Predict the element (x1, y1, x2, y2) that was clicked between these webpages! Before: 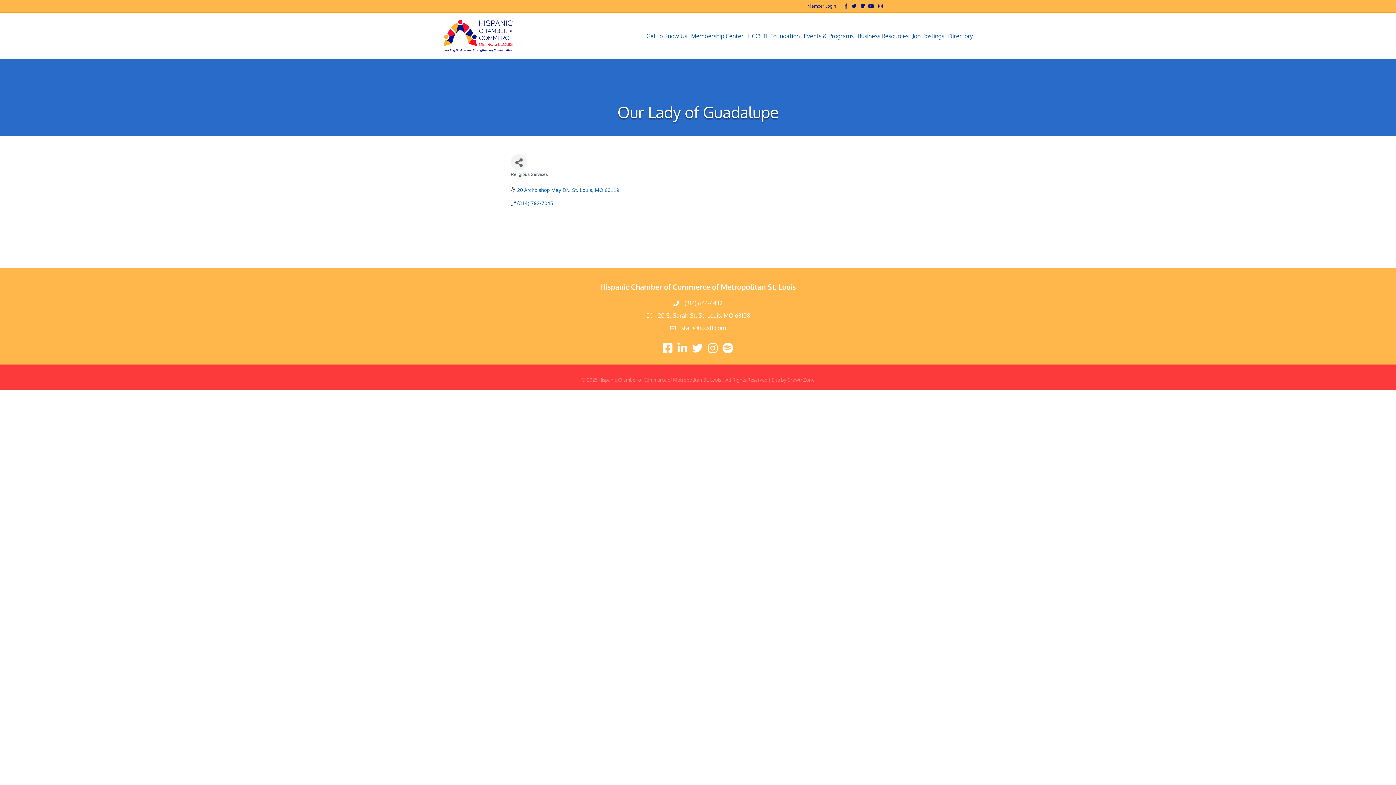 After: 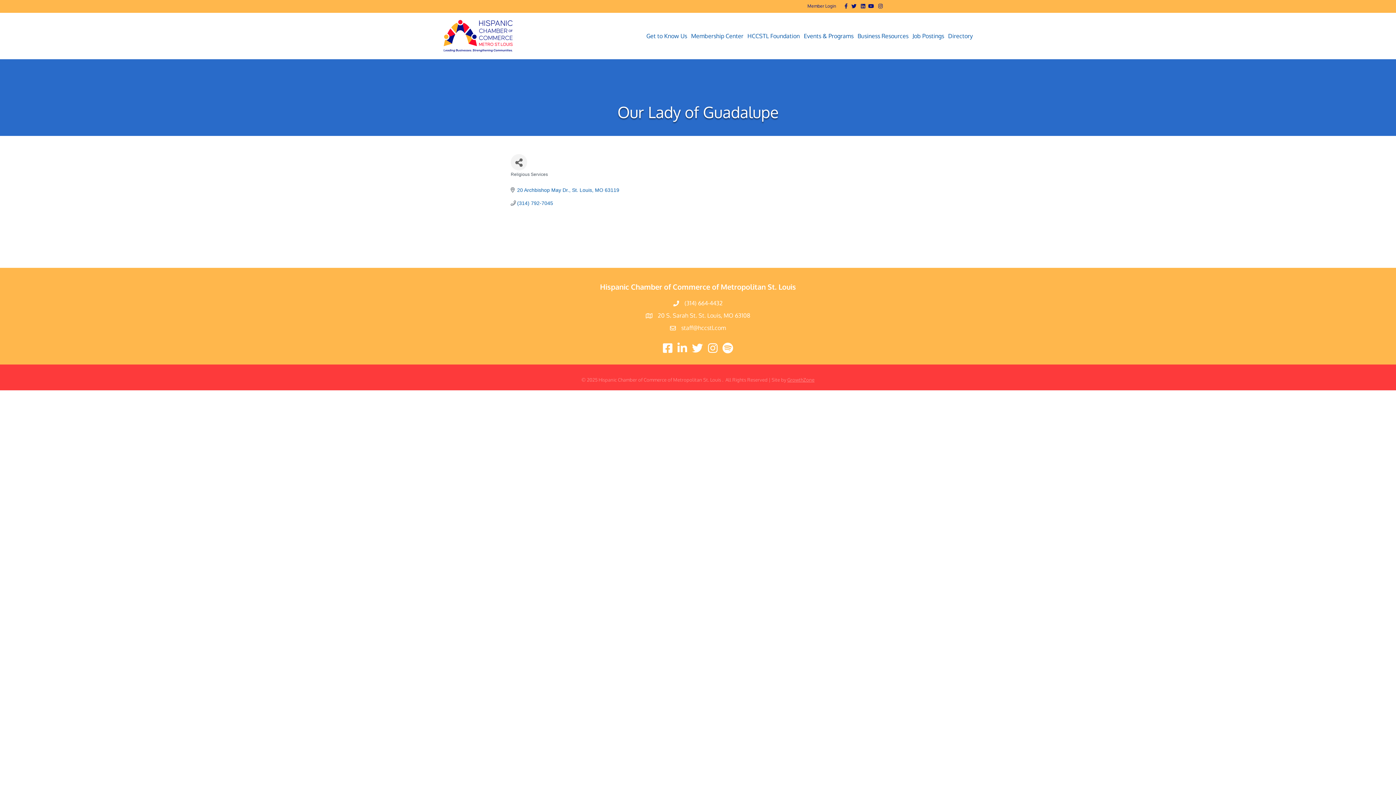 Action: bbox: (787, 376, 814, 382) label: GrowthZone